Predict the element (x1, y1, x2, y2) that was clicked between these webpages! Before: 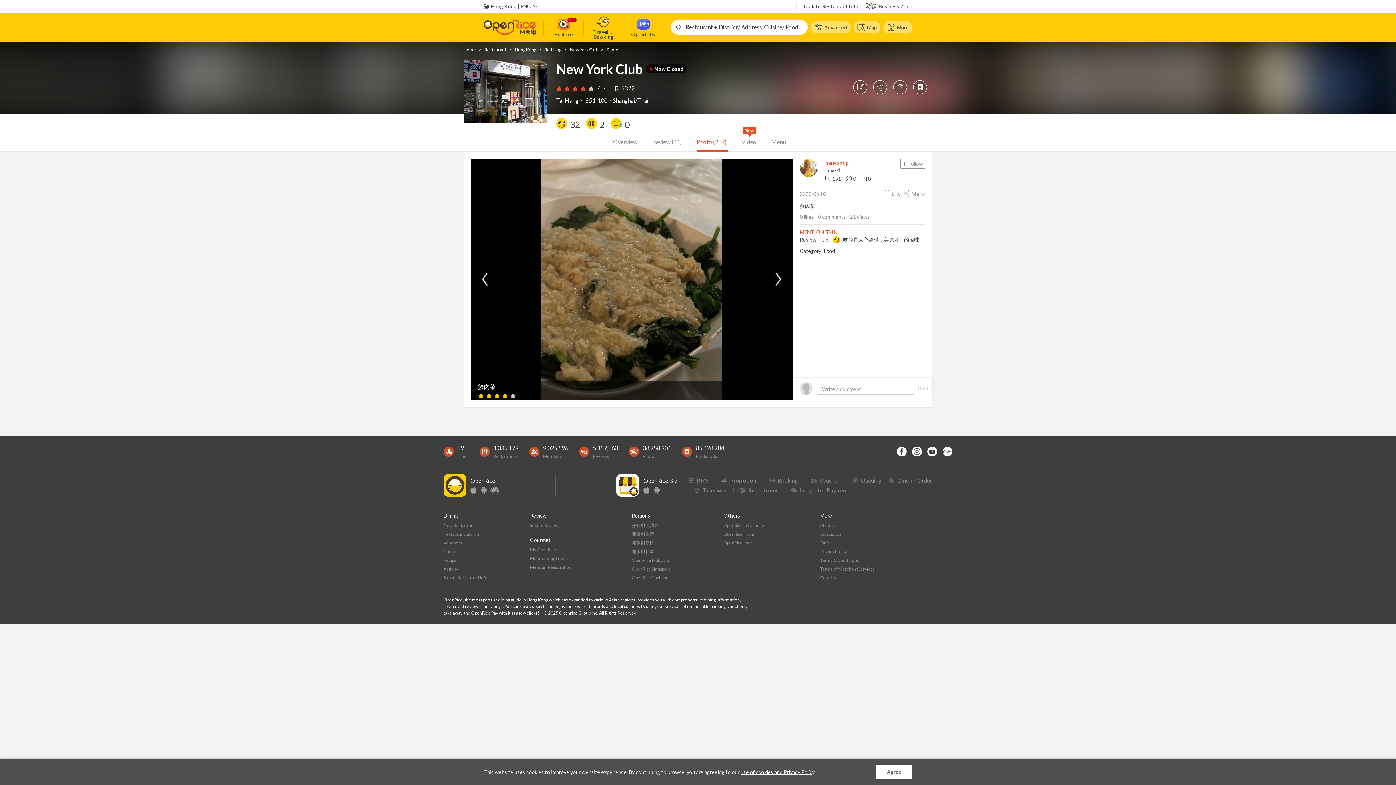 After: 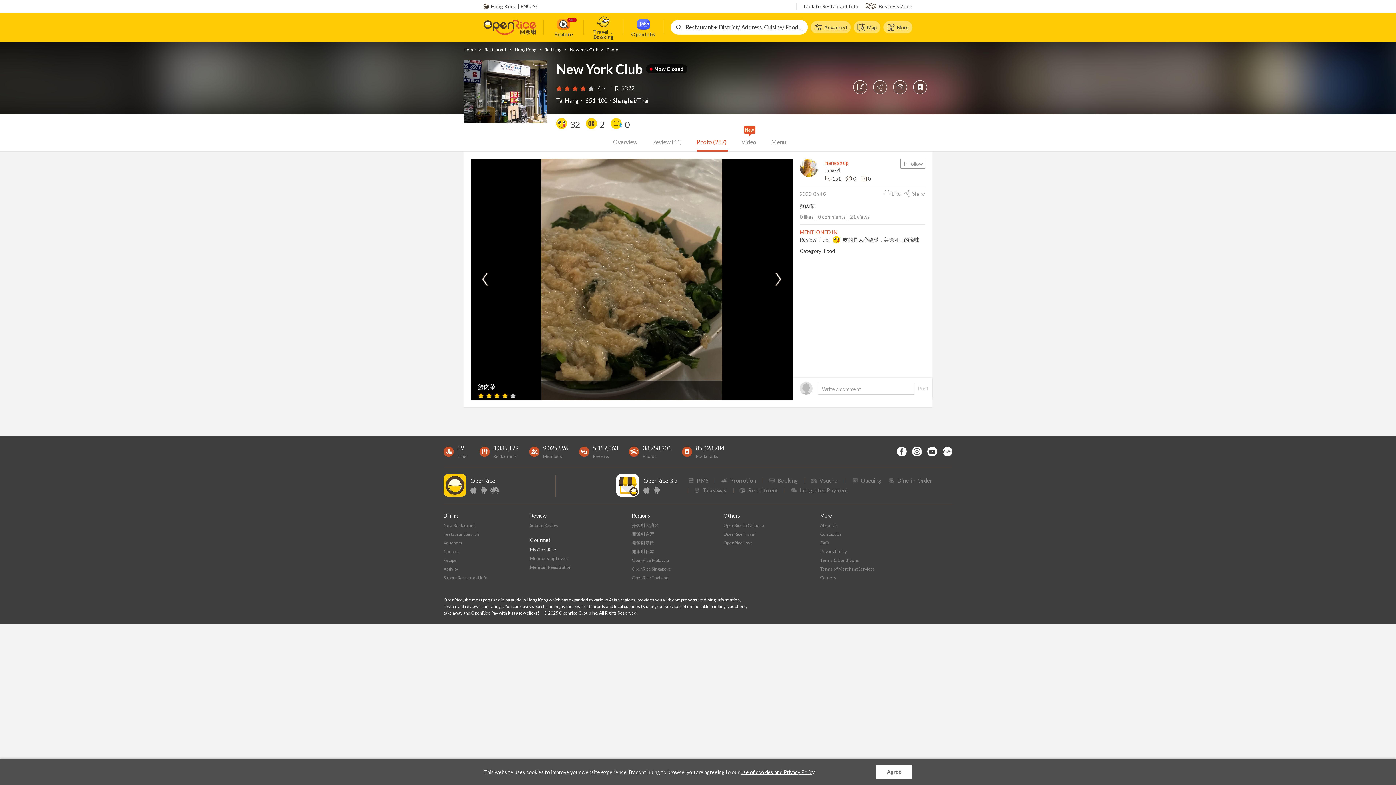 Action: bbox: (530, 547, 556, 552) label: My OpenRice